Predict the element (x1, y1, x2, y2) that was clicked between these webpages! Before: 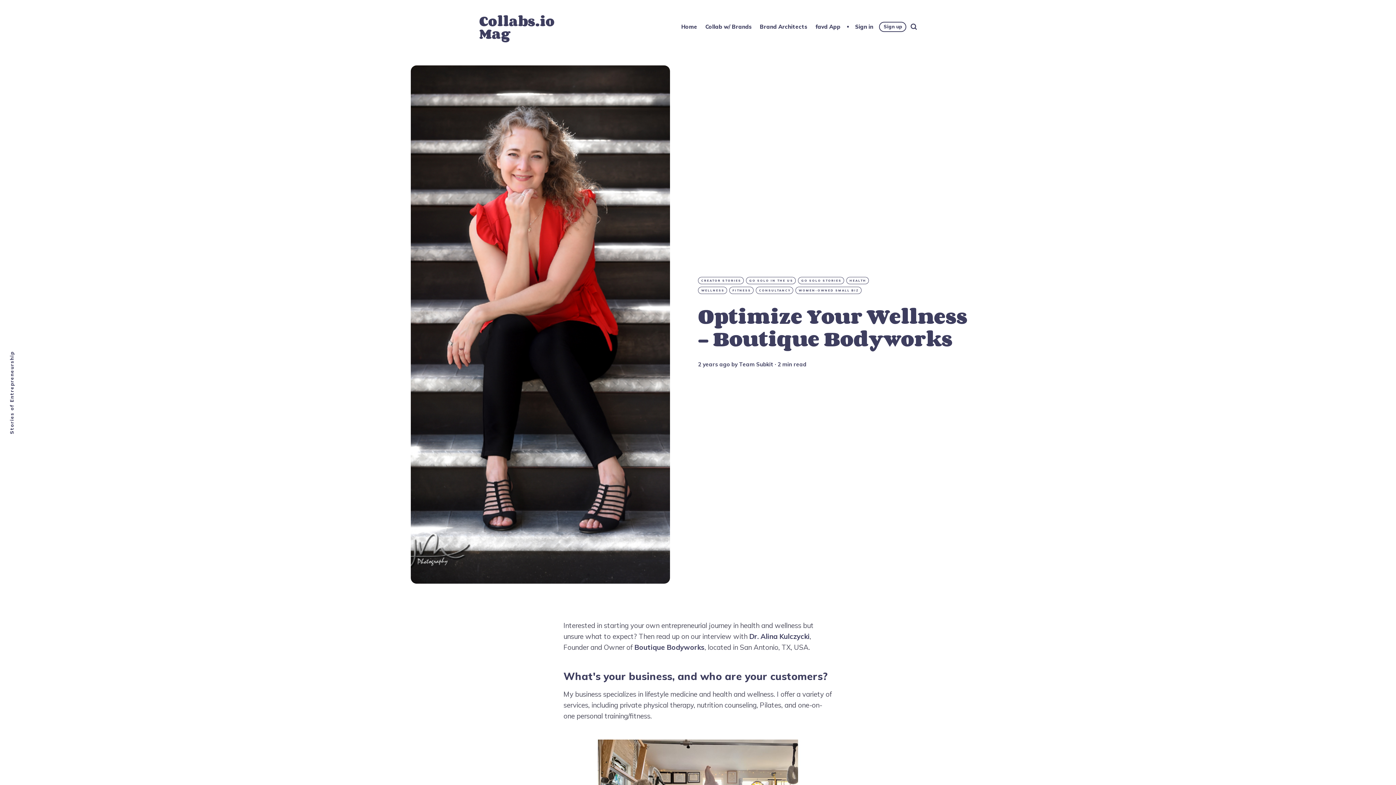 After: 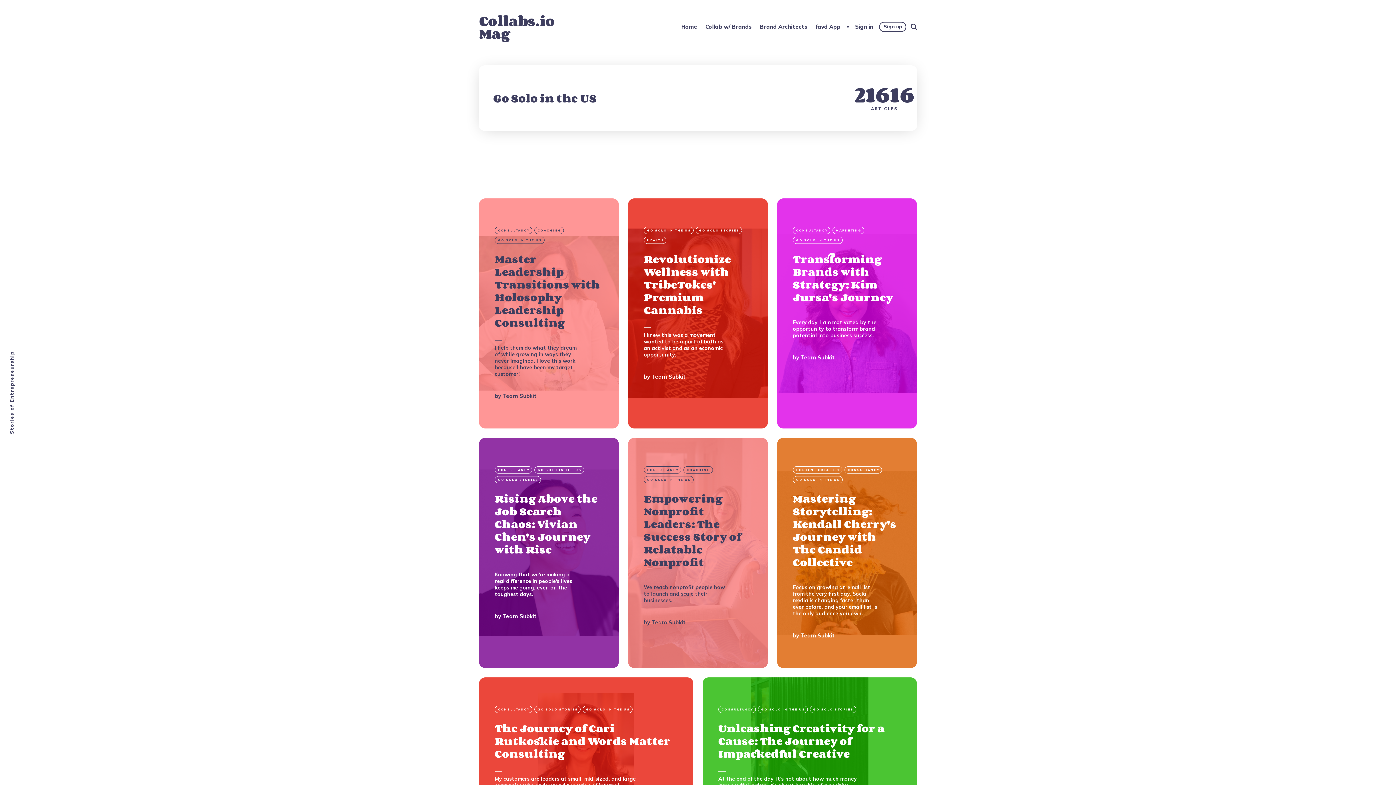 Action: bbox: (746, 277, 796, 284) label: GO SOLO IN THE US